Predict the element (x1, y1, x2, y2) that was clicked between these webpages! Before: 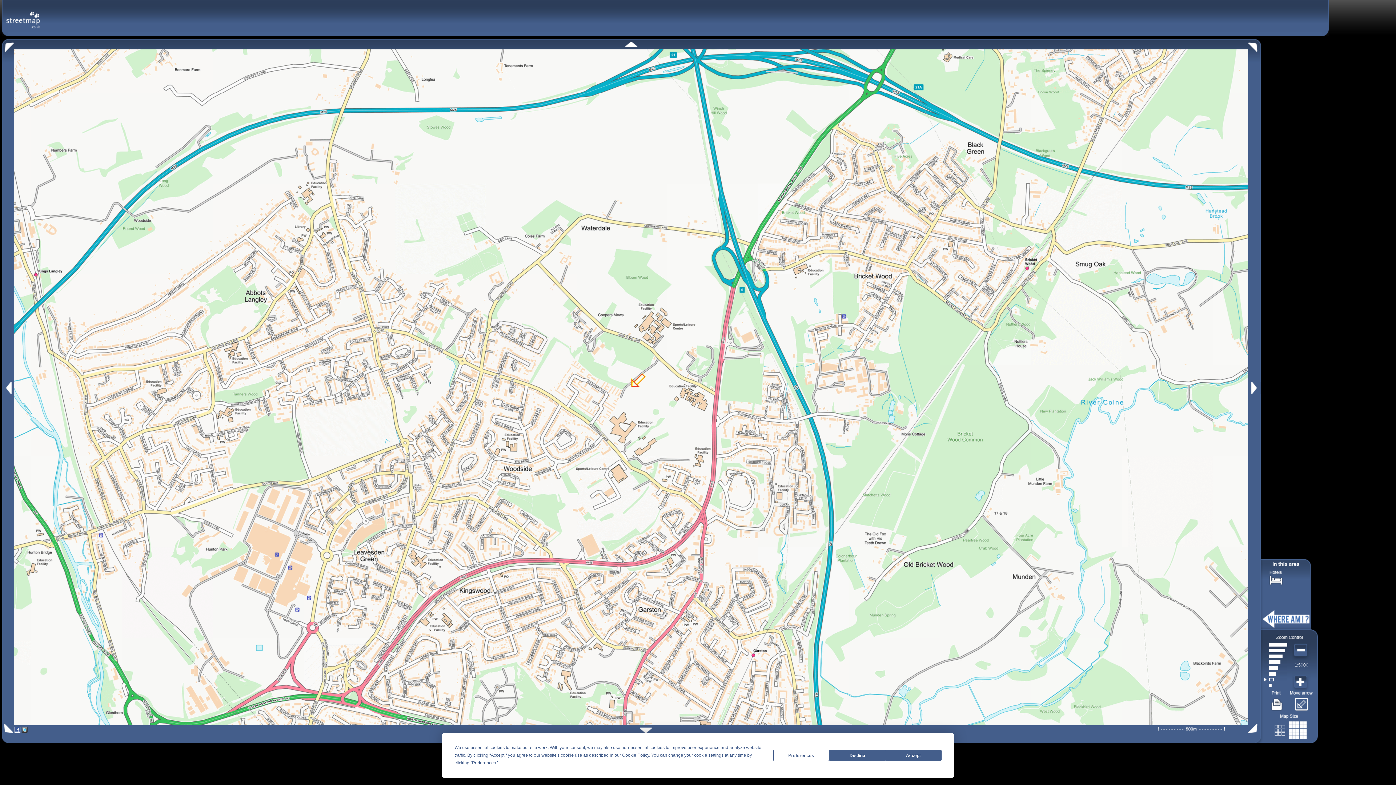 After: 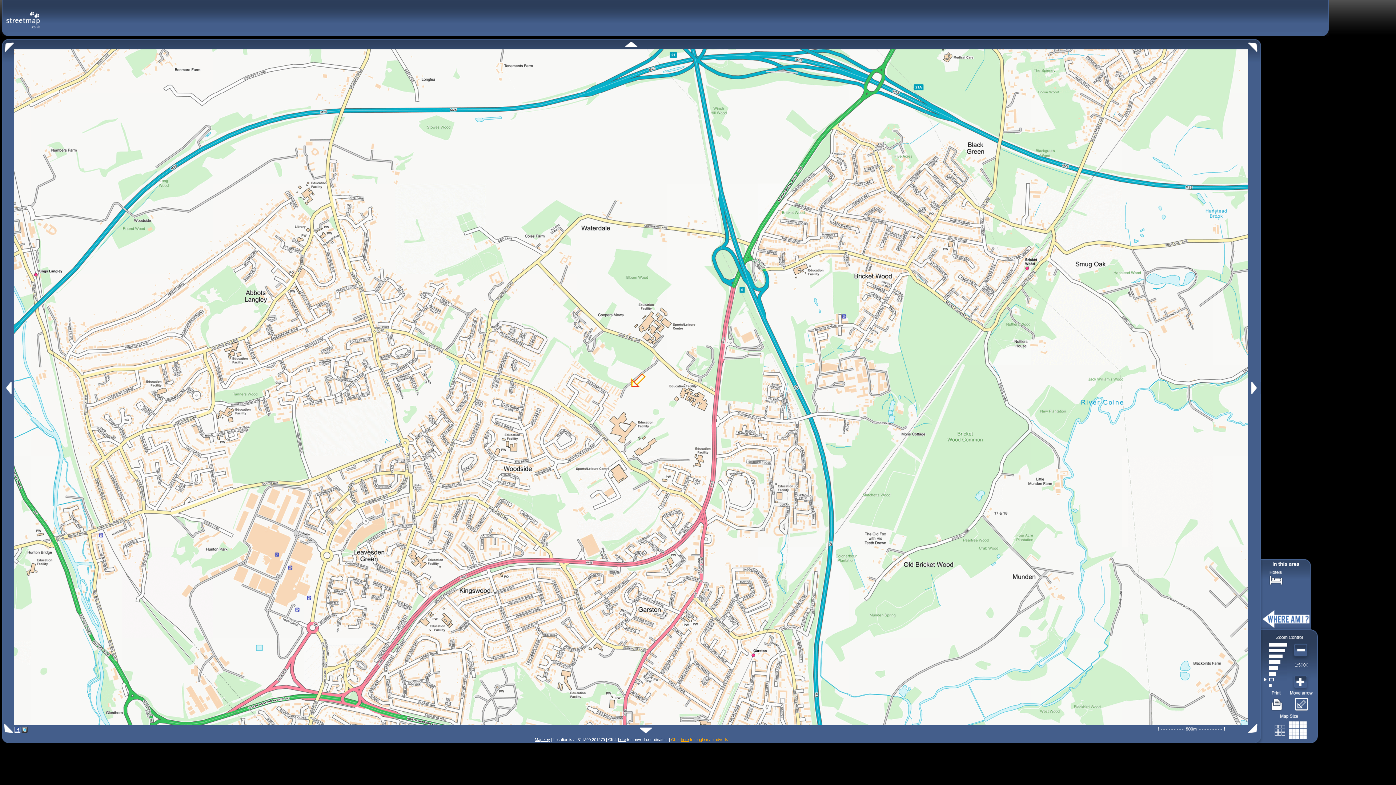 Action: label: Decline bbox: (829, 750, 885, 761)